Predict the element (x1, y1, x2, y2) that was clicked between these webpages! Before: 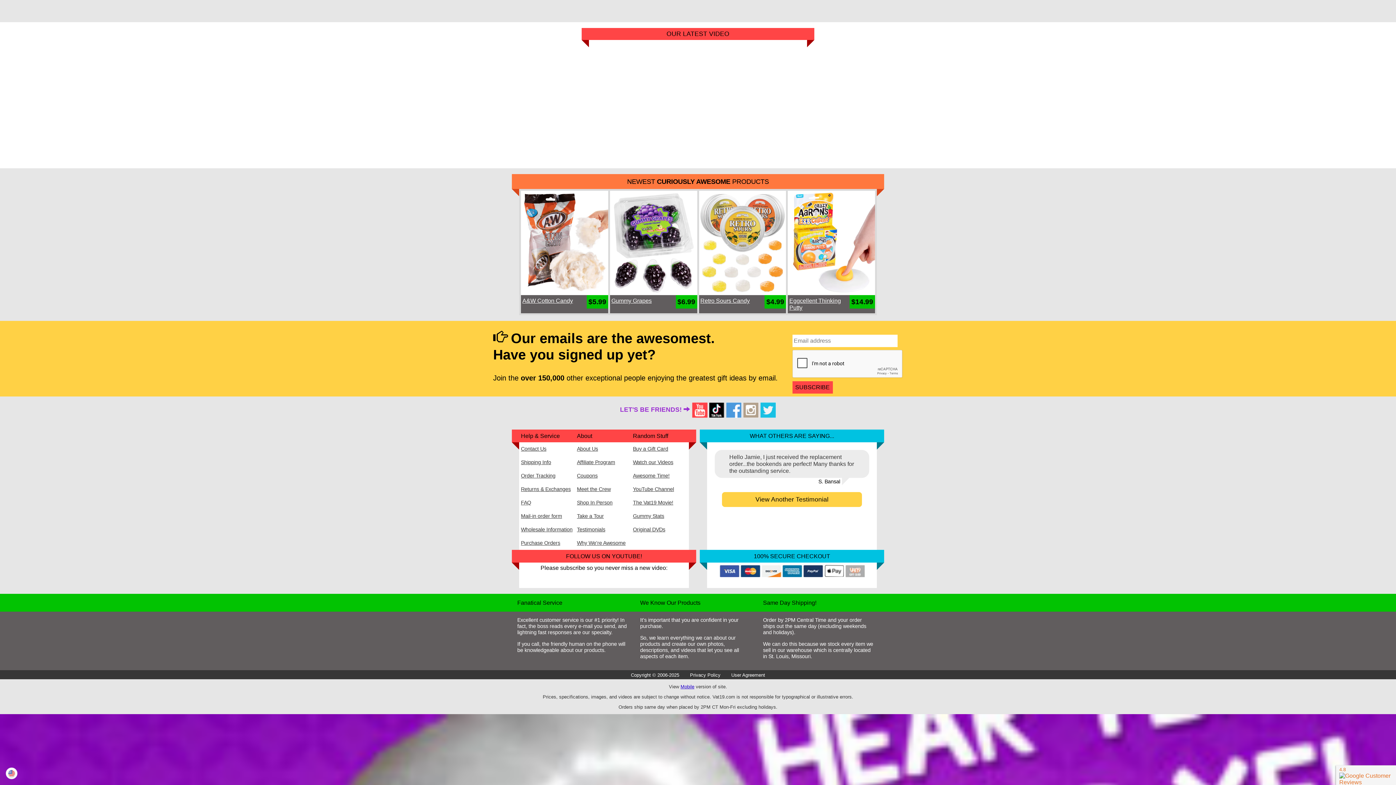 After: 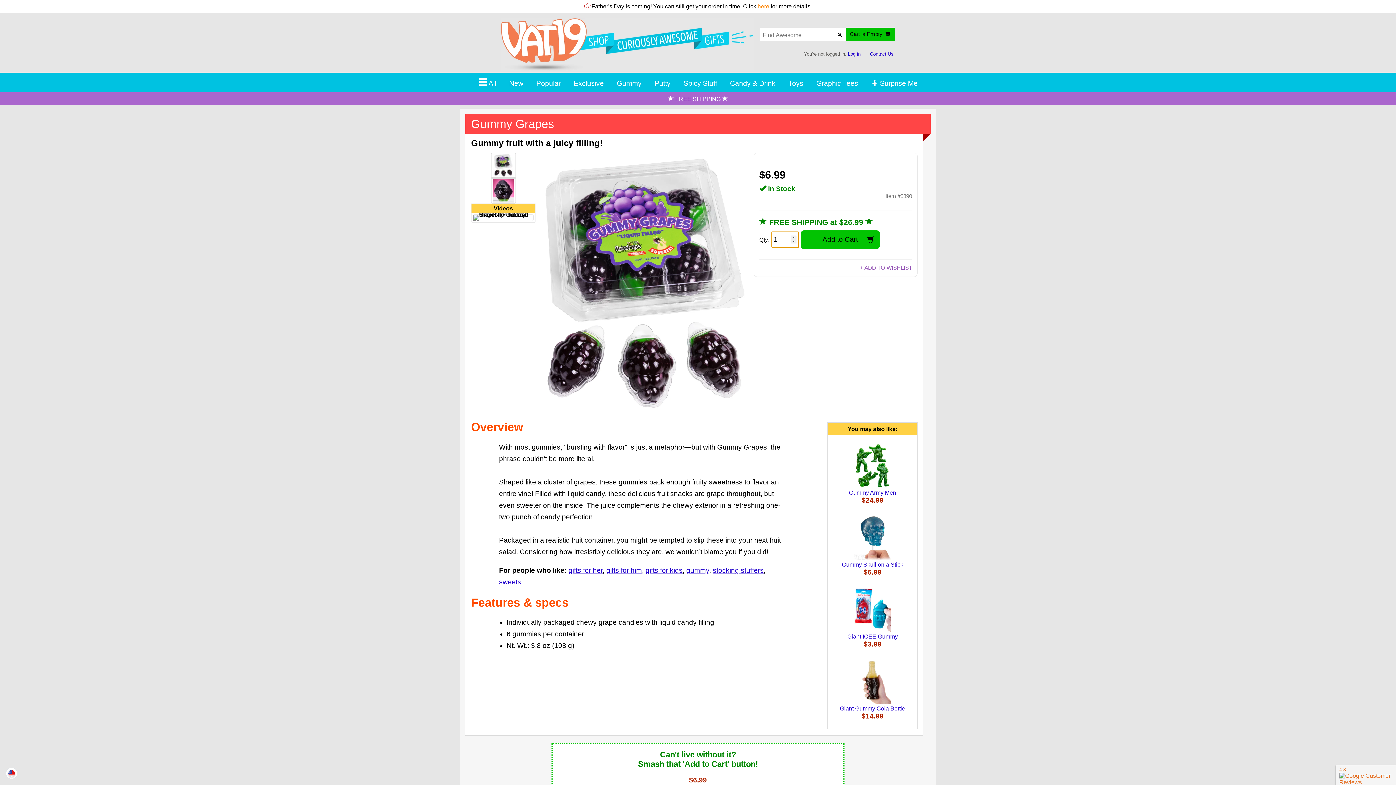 Action: bbox: (610, 190, 697, 295)